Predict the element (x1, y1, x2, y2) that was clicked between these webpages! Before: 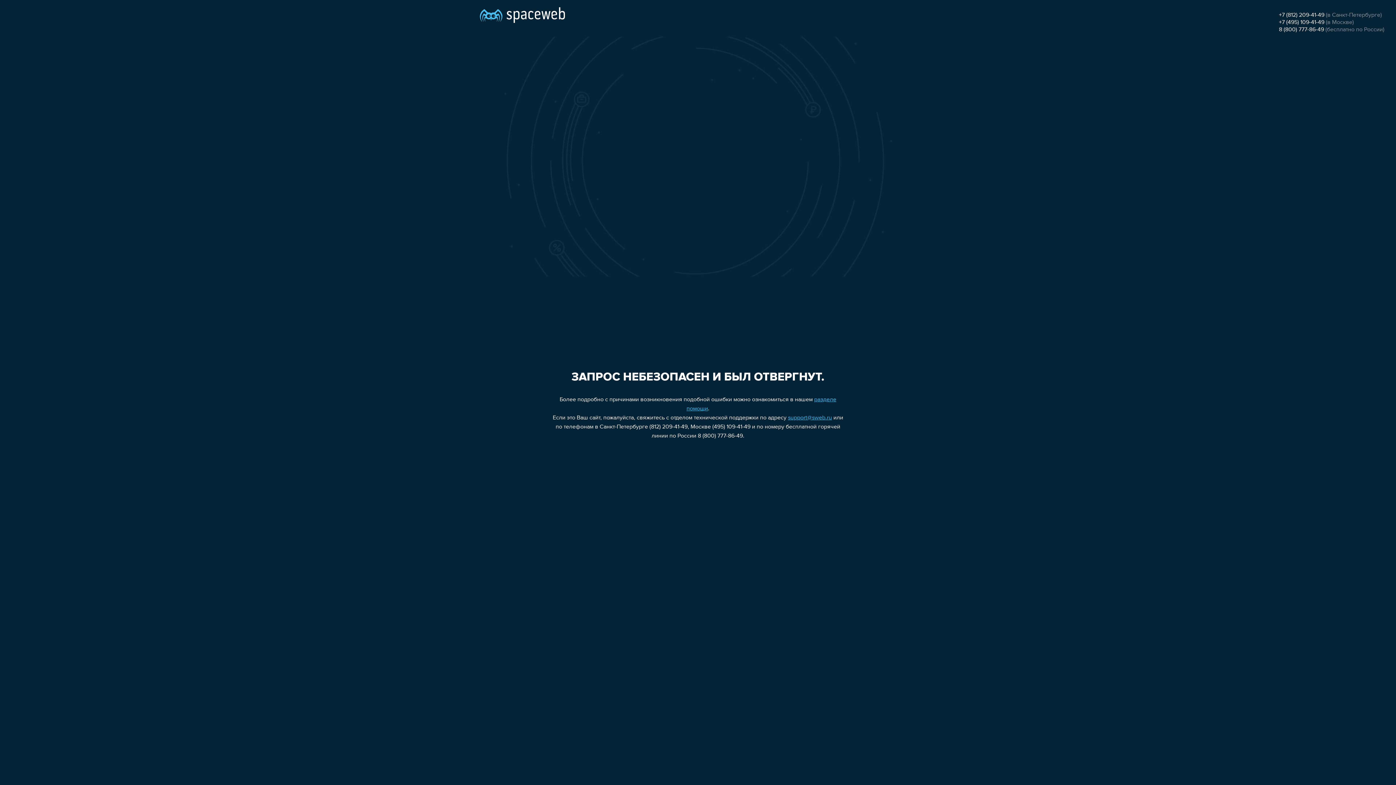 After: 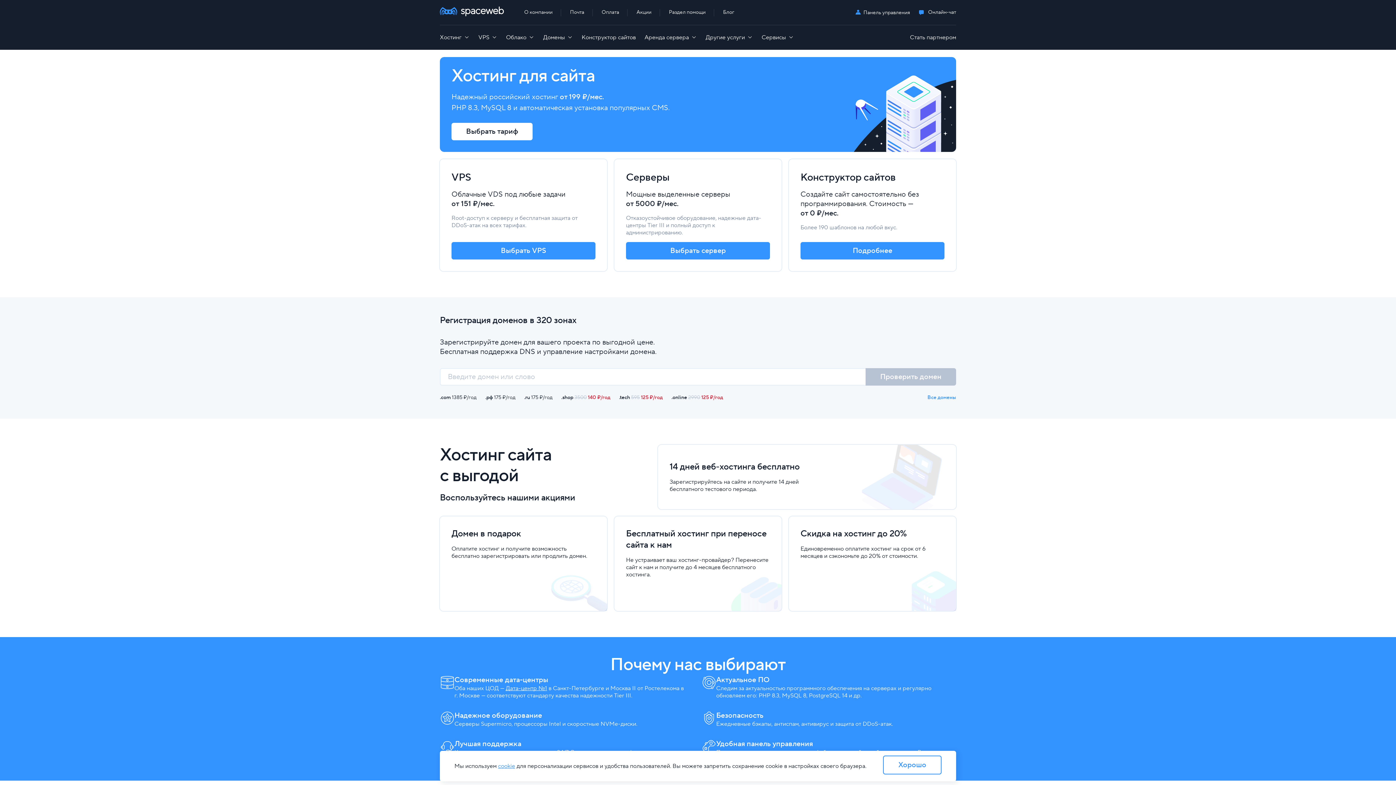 Action: bbox: (480, 0, 565, 25)